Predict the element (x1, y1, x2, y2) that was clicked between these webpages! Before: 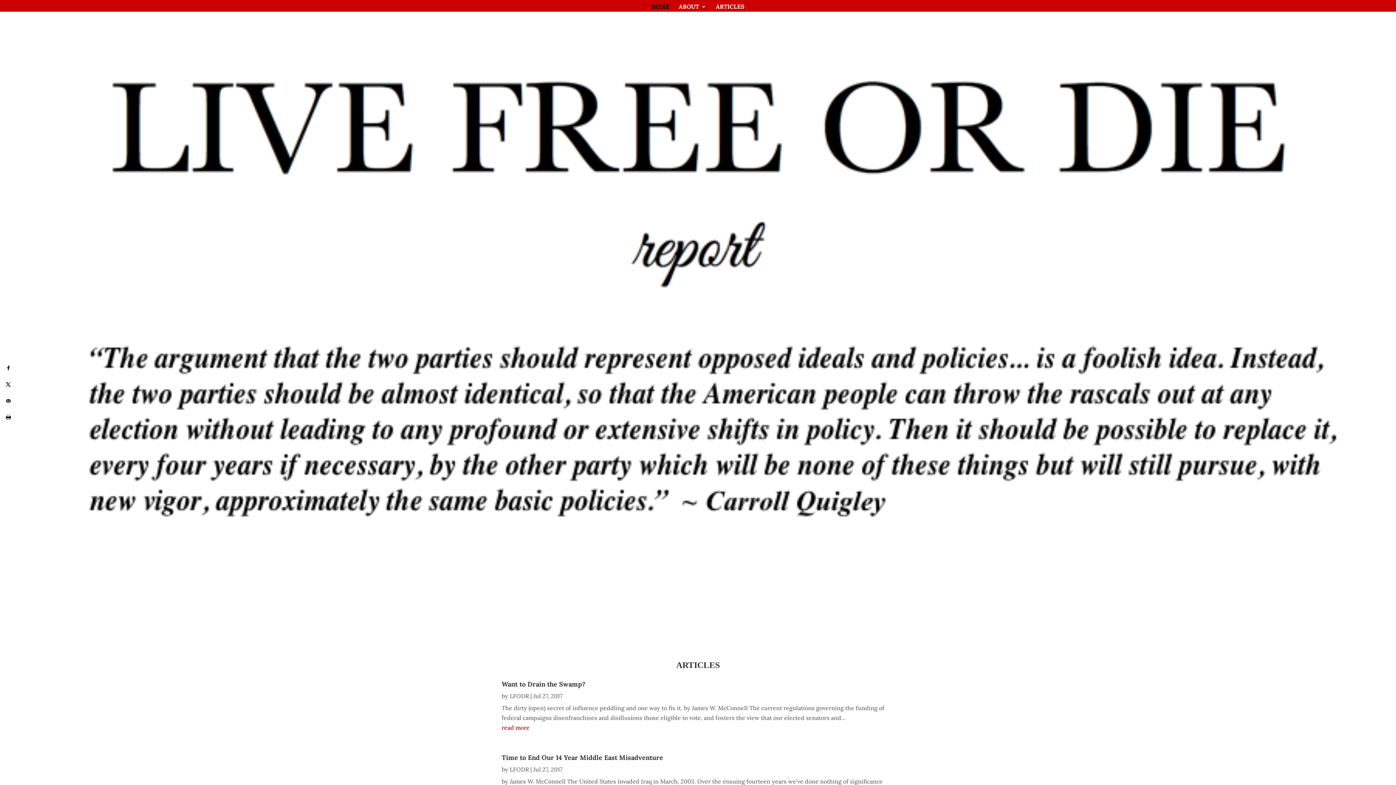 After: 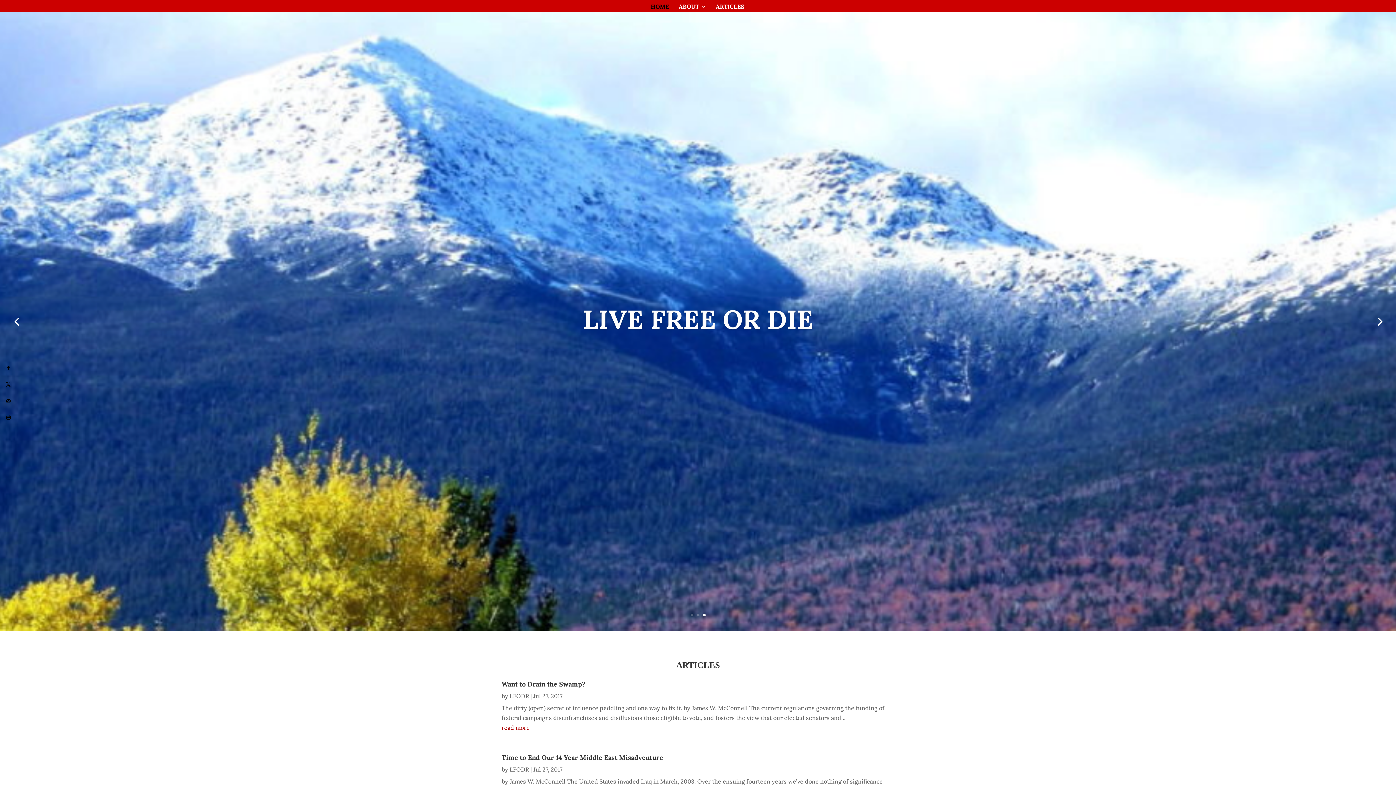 Action: label: 3 bbox: (703, 614, 705, 616)